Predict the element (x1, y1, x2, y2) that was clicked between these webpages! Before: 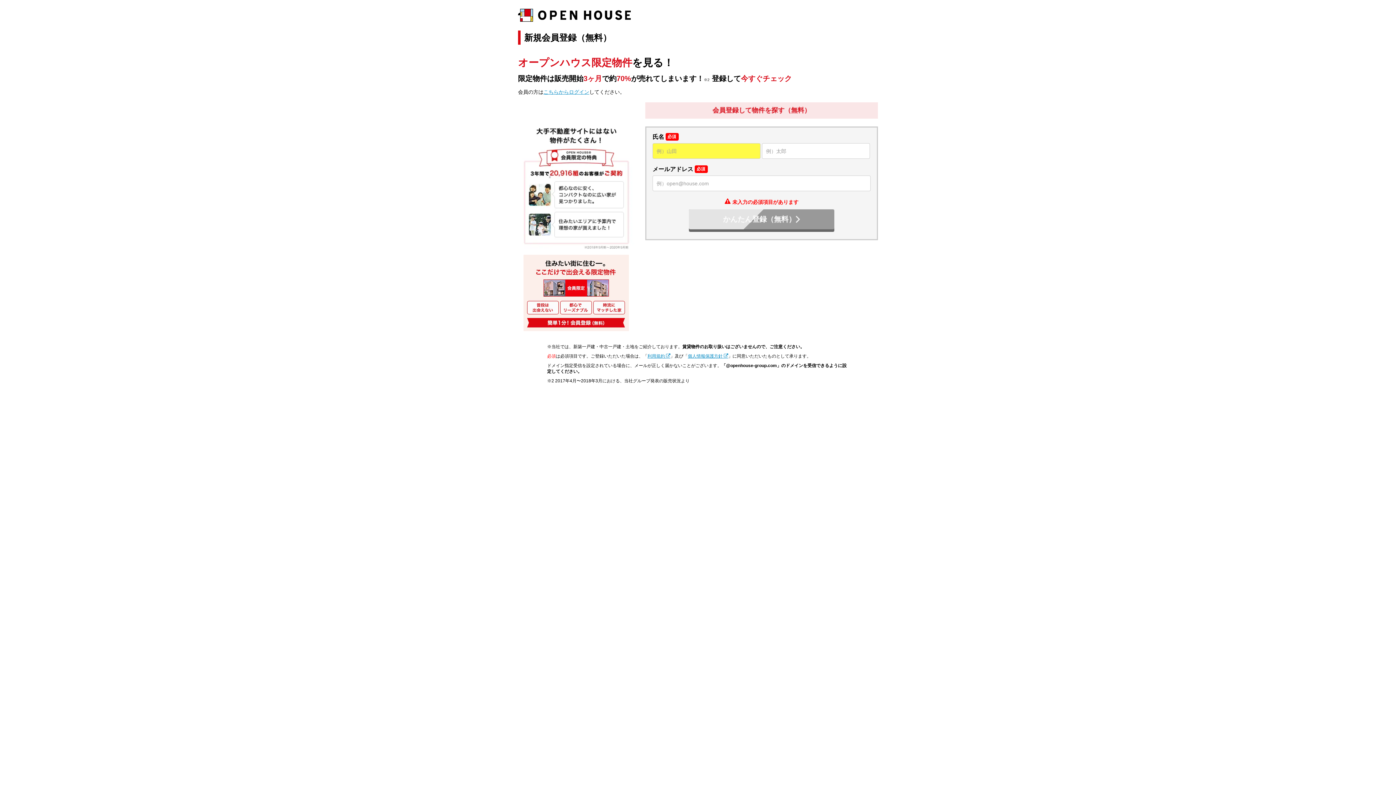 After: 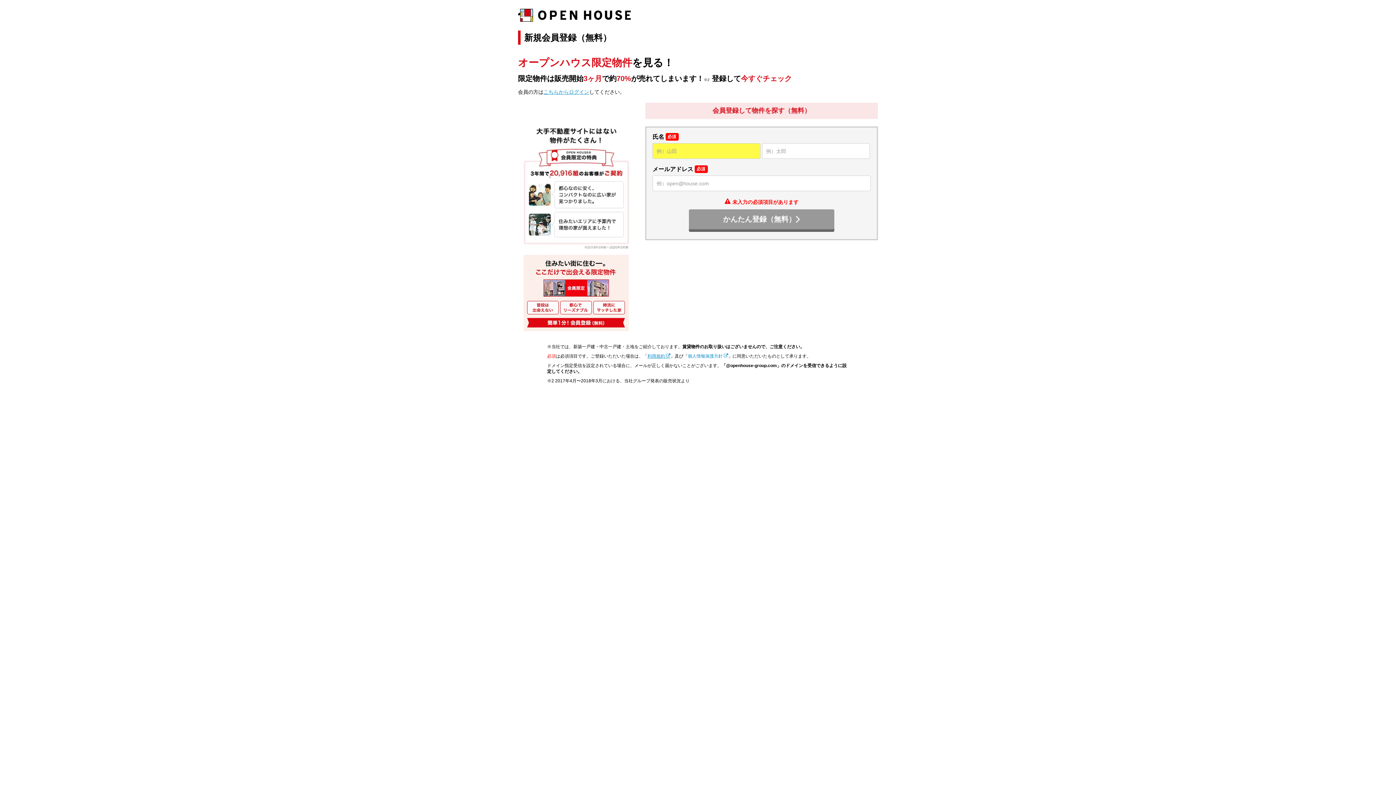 Action: label: 個人情報保護方針  bbox: (688, 353, 728, 358)